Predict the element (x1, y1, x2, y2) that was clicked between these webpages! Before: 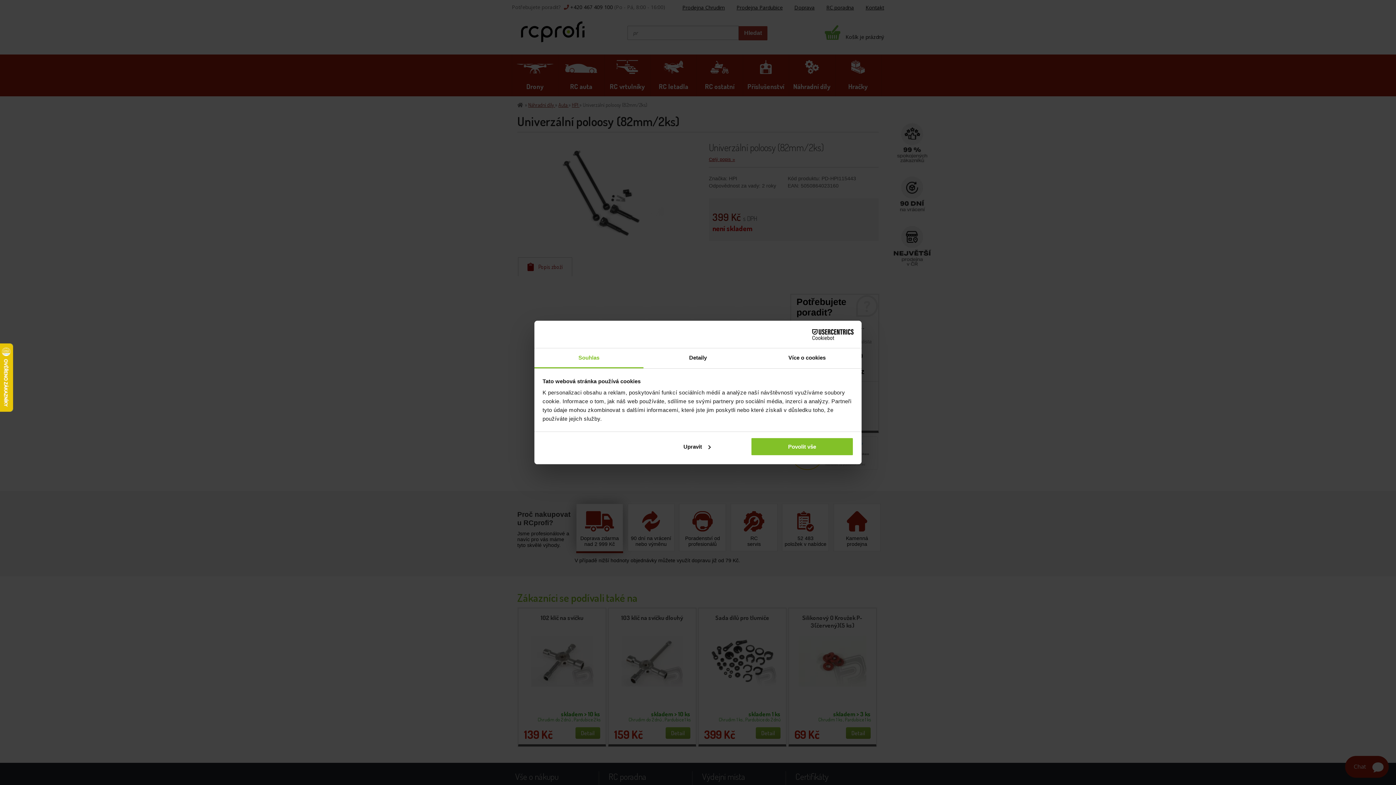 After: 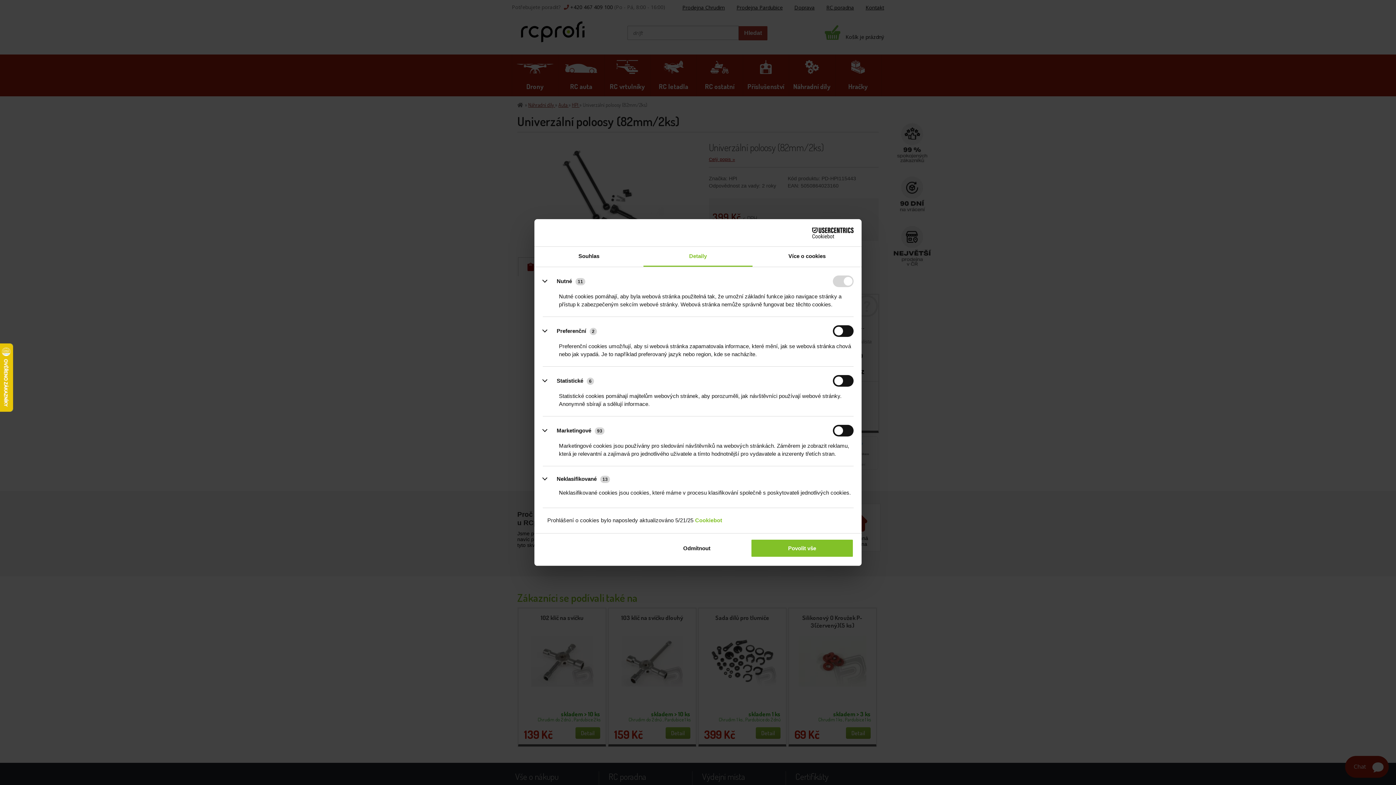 Action: label: Detaily bbox: (643, 348, 752, 368)